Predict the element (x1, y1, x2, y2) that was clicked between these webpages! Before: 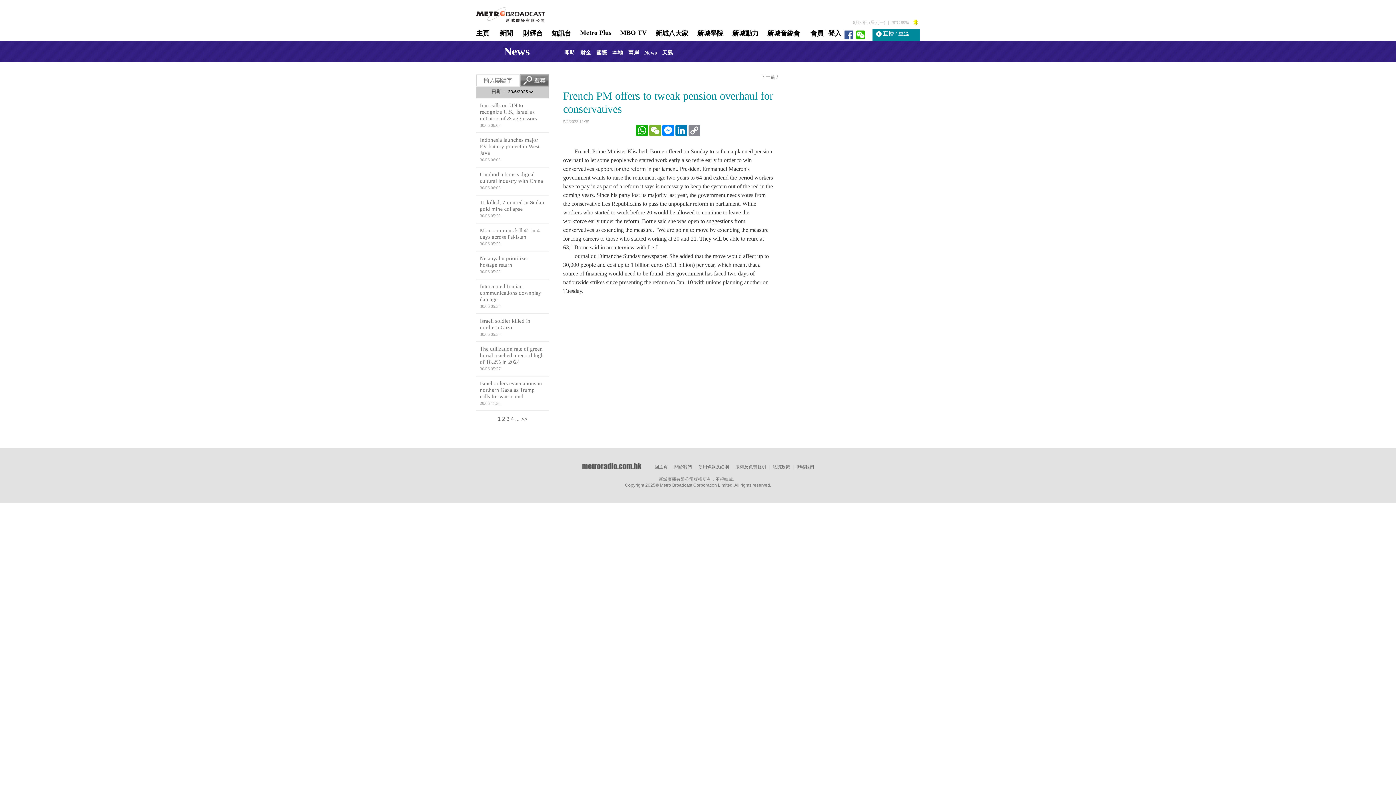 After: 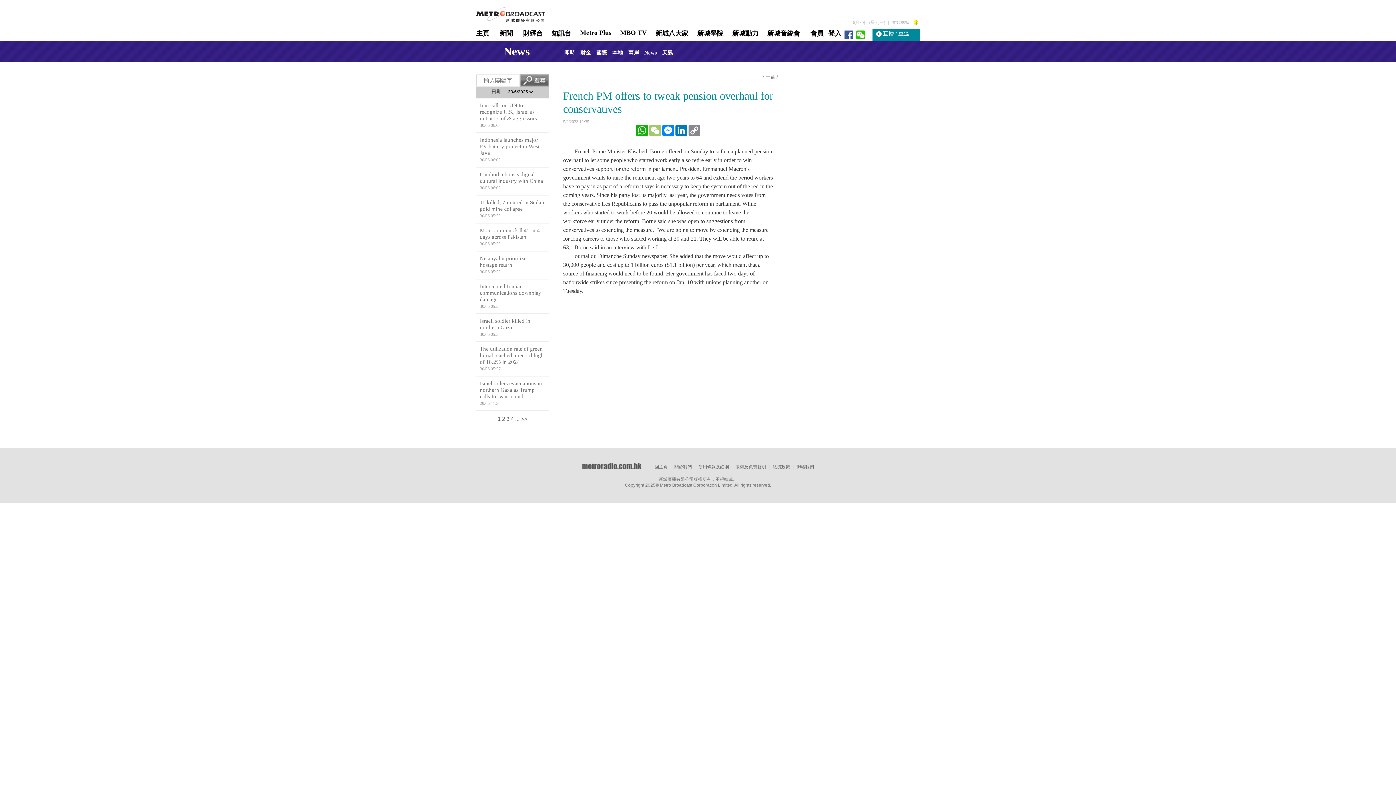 Action: bbox: (648, 124, 661, 136) label: WeChat